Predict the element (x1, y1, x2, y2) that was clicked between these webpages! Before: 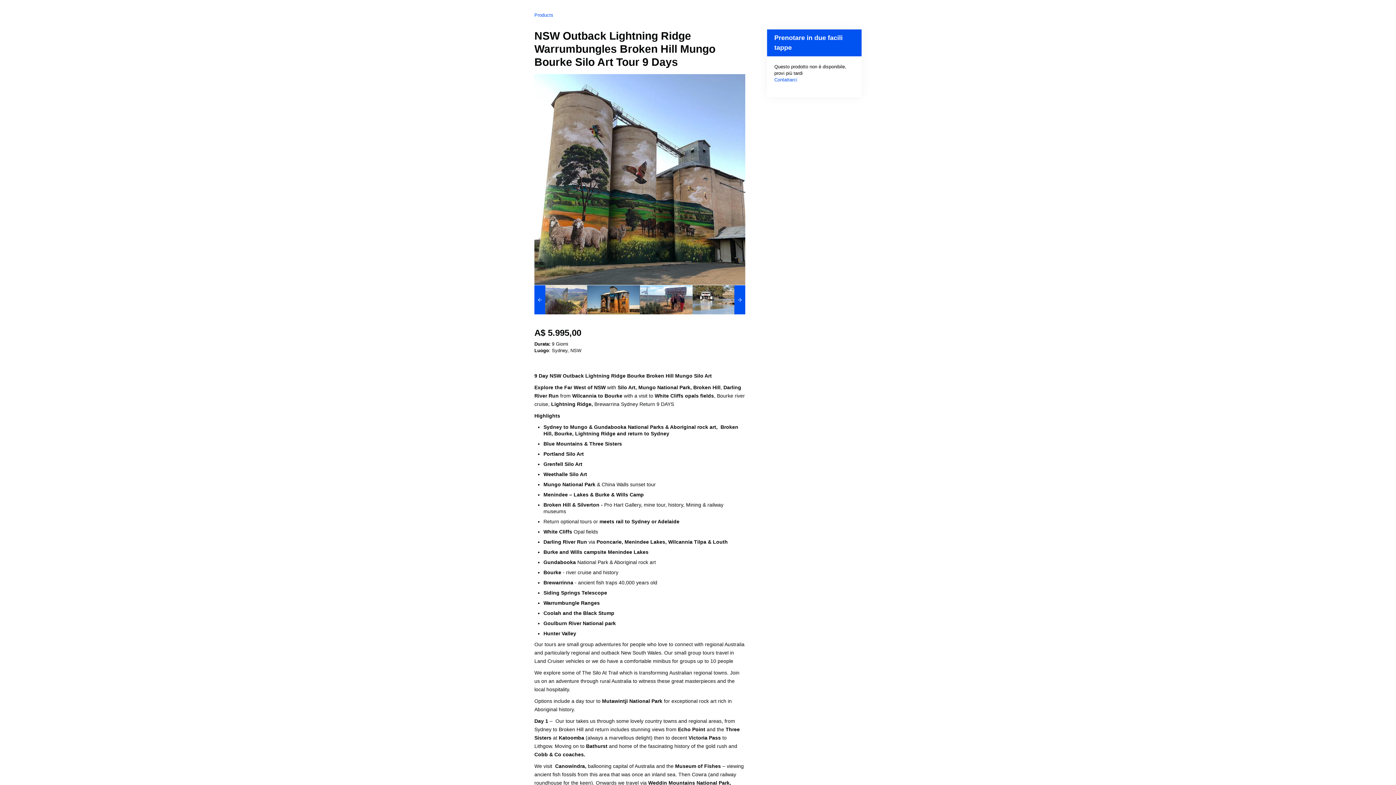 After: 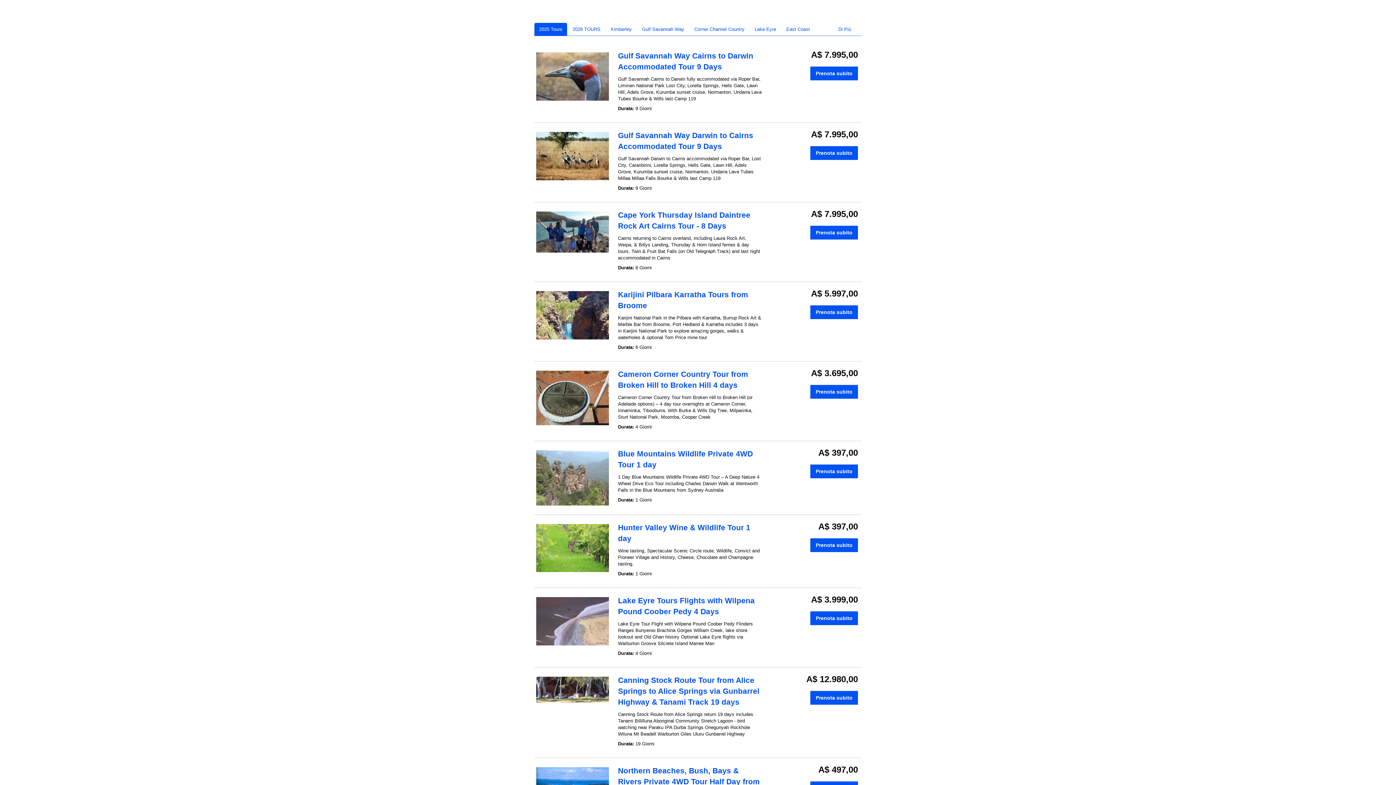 Action: bbox: (534, 12, 553, 17) label: Products